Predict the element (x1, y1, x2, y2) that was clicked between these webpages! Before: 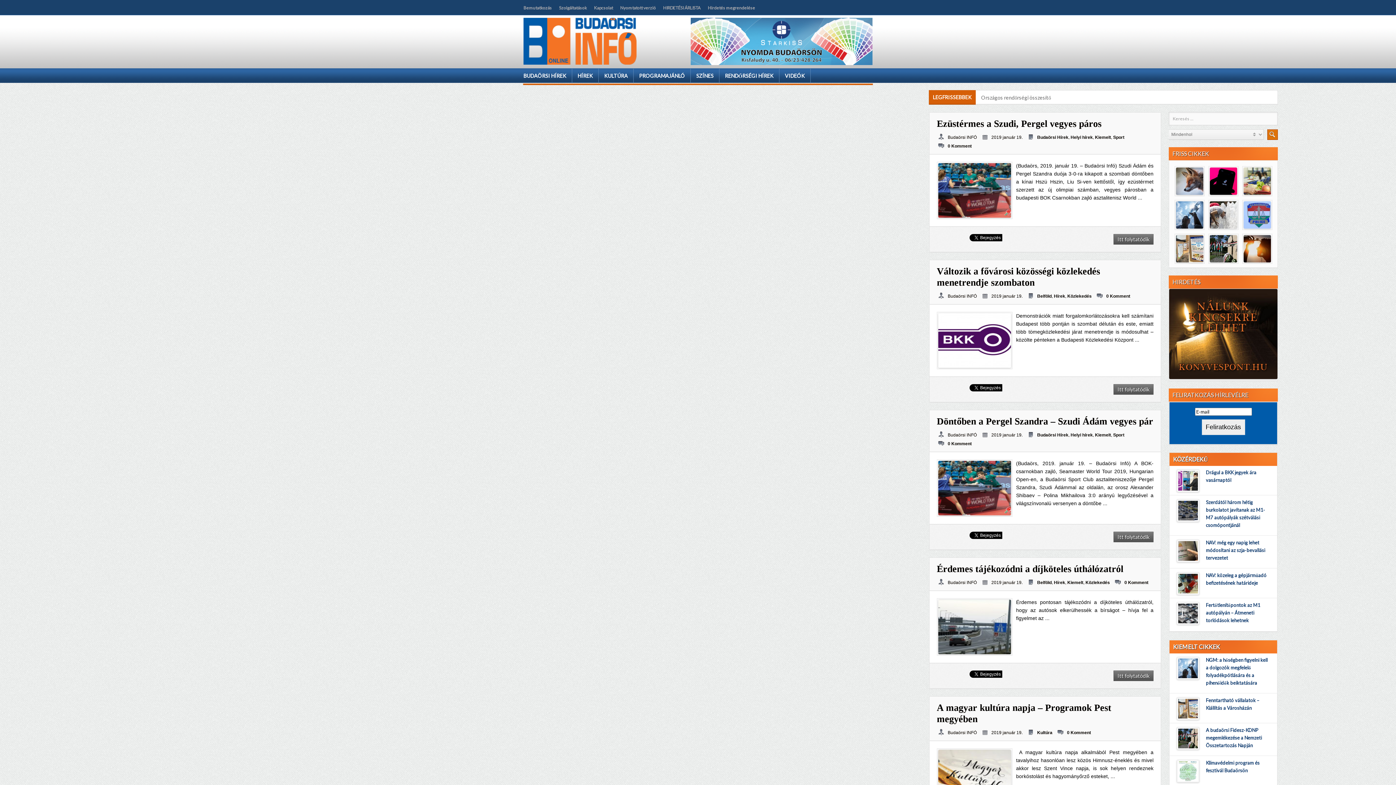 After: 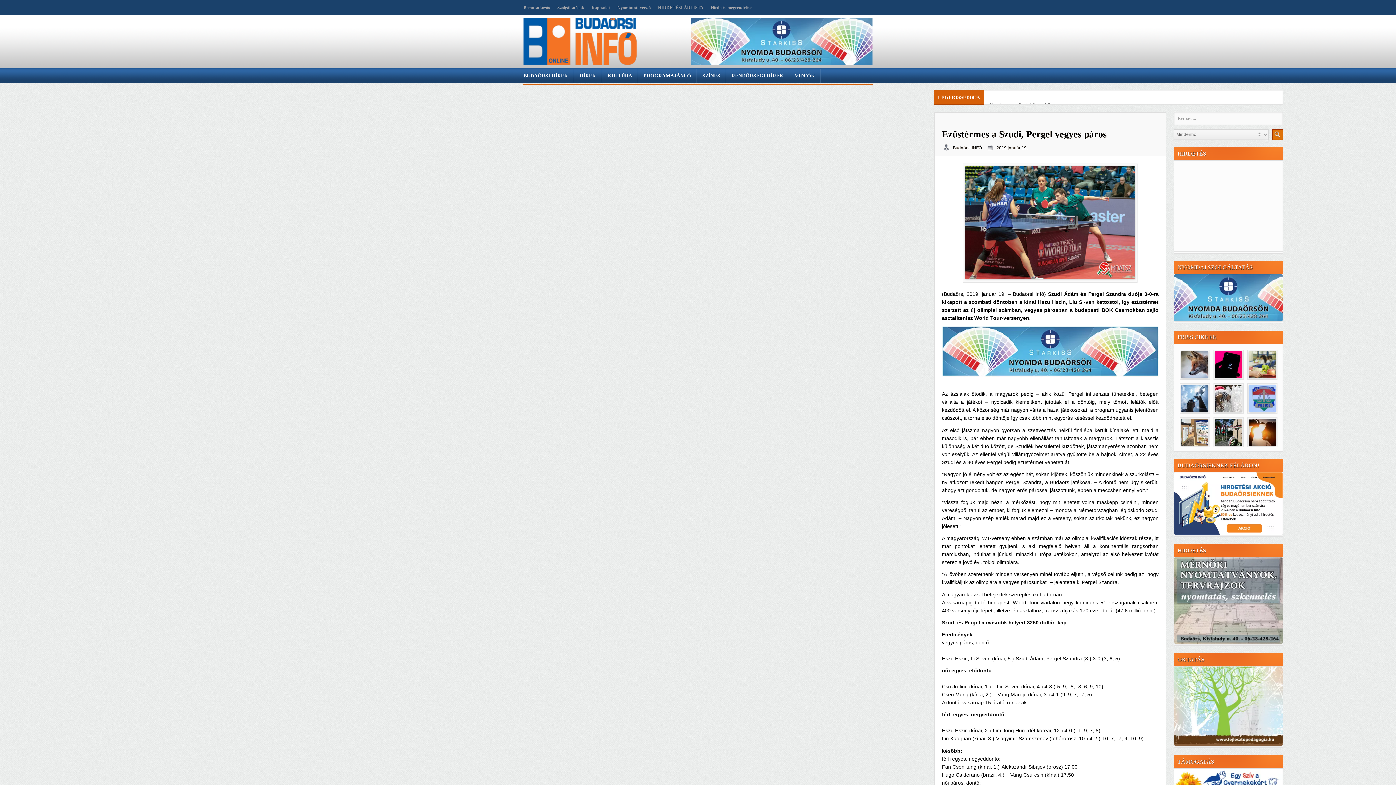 Action: bbox: (937, 116, 1153, 129) label: Ezüstérmes a Szudi, Pergel vegyes páros